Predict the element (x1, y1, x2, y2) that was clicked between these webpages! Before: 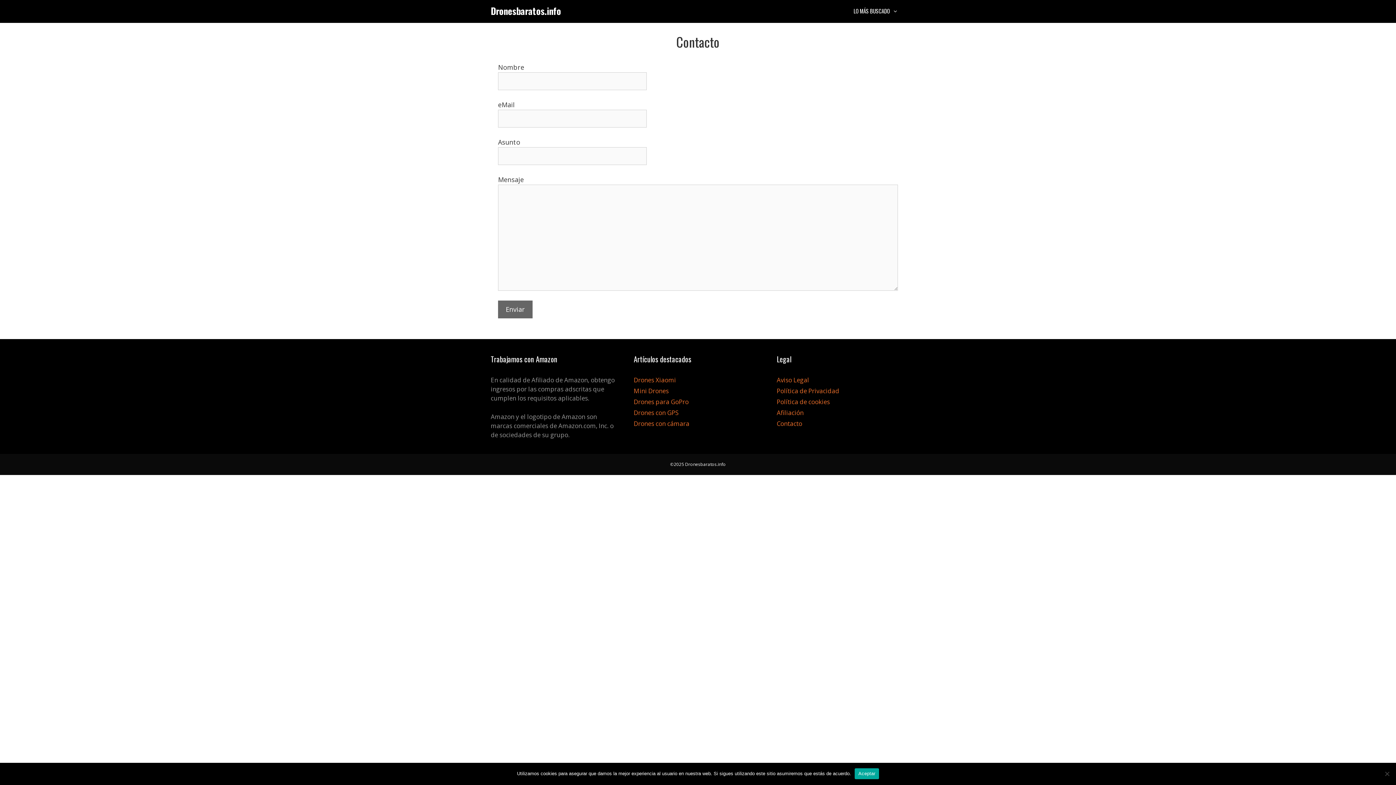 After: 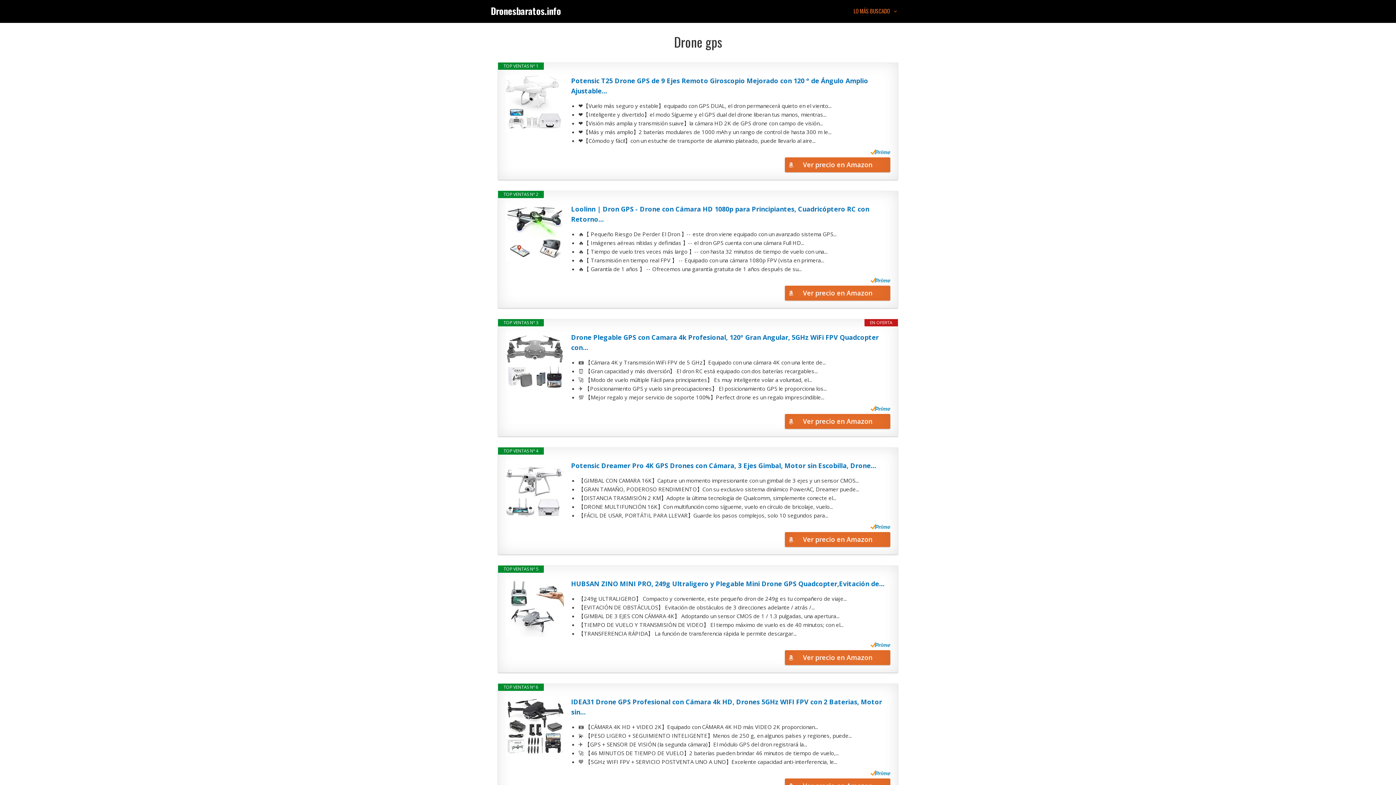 Action: label: Drones con GPS bbox: (633, 408, 678, 417)